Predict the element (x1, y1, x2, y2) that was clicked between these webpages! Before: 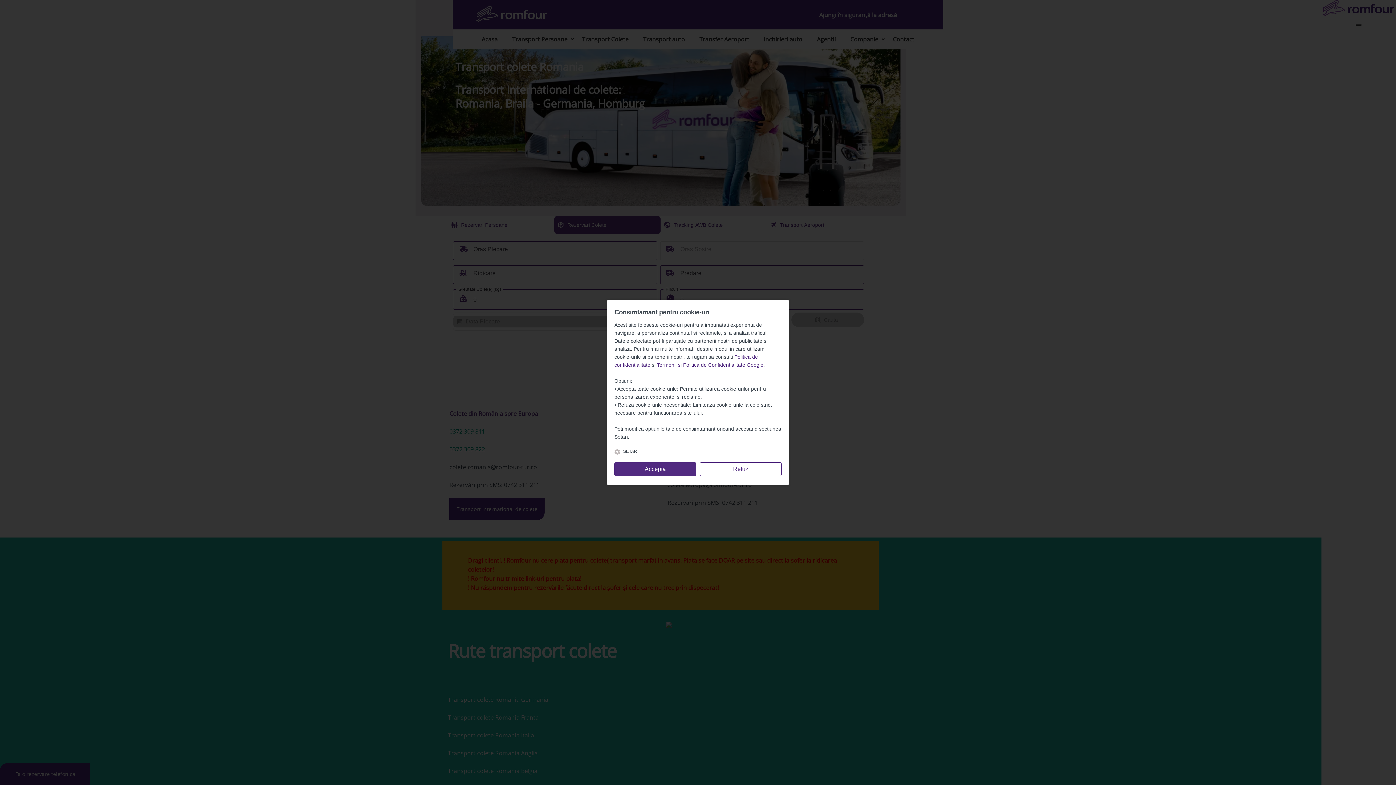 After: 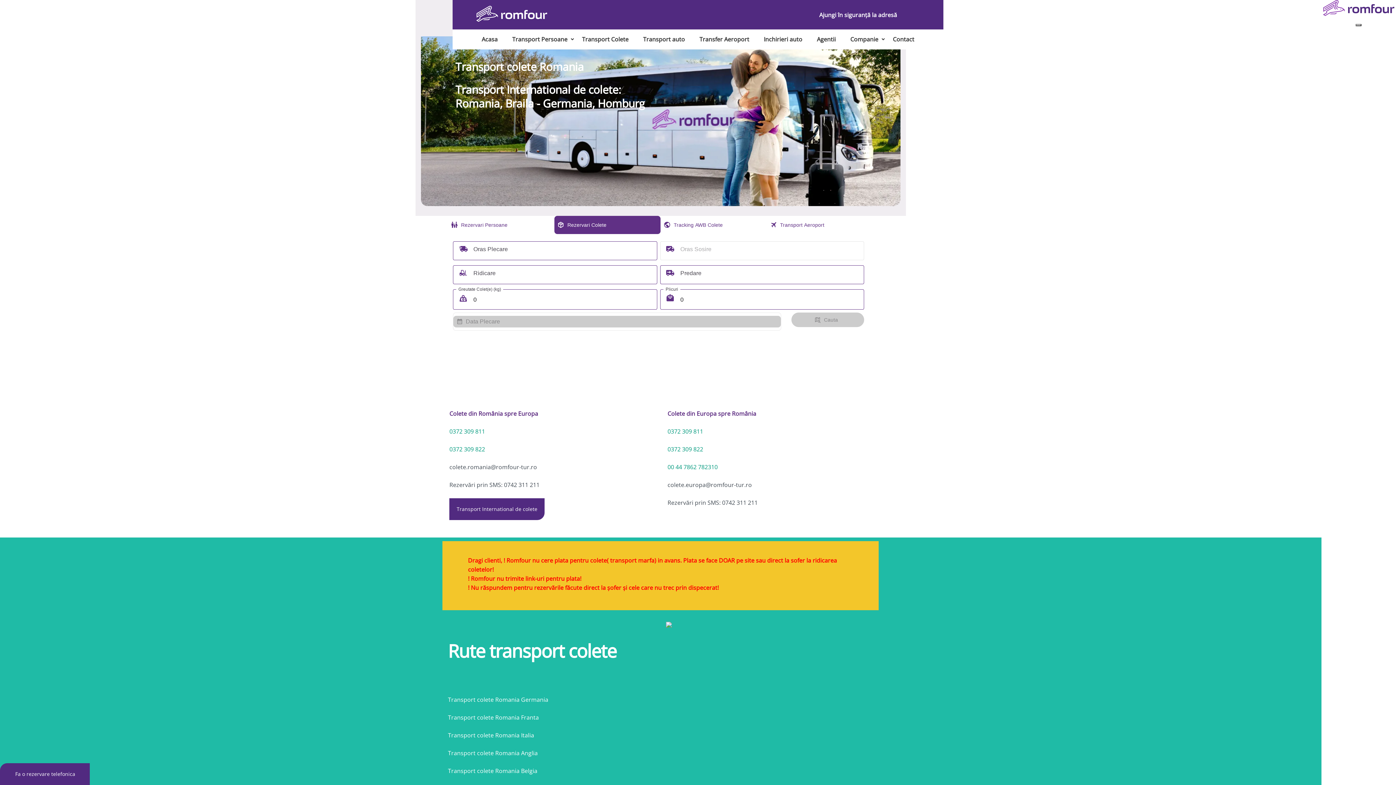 Action: label: Refuz bbox: (700, 462, 781, 476)